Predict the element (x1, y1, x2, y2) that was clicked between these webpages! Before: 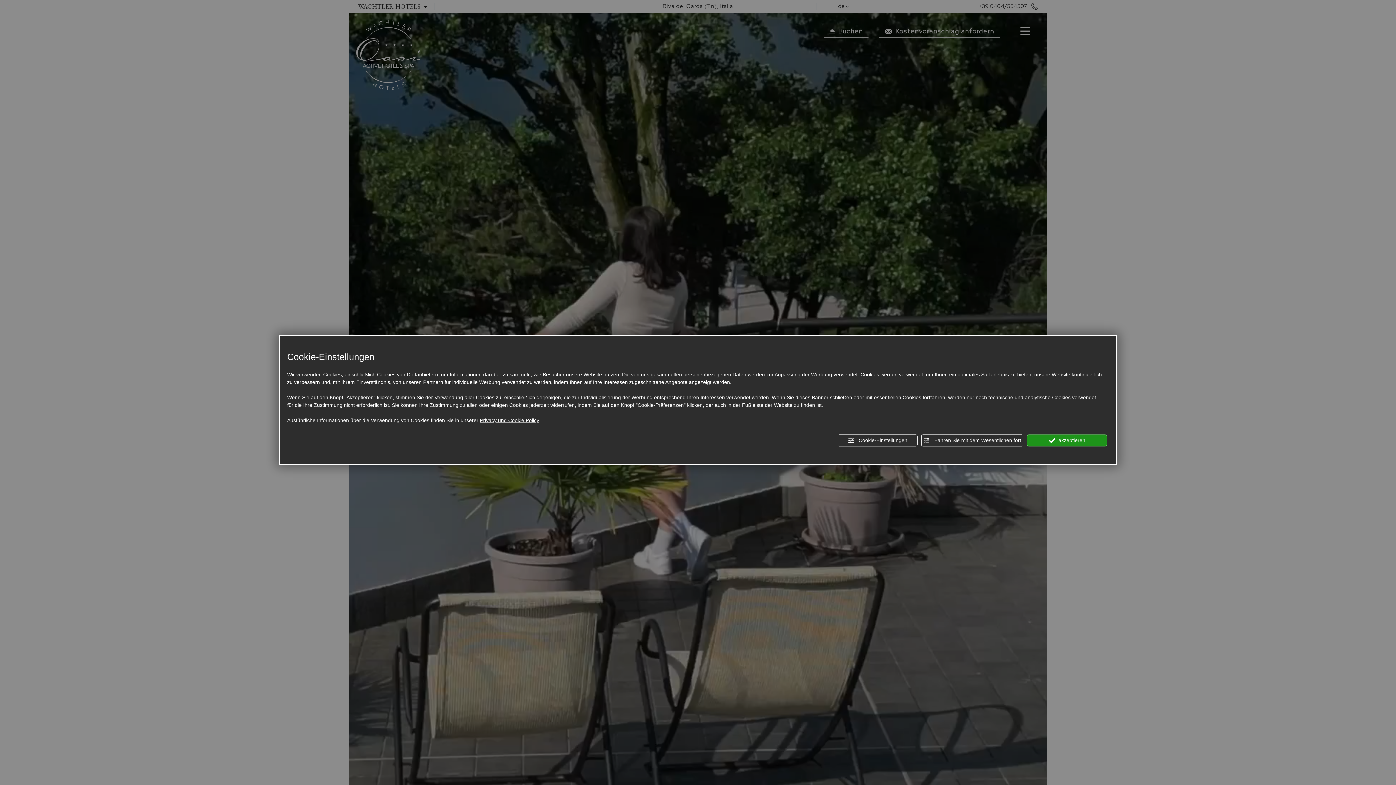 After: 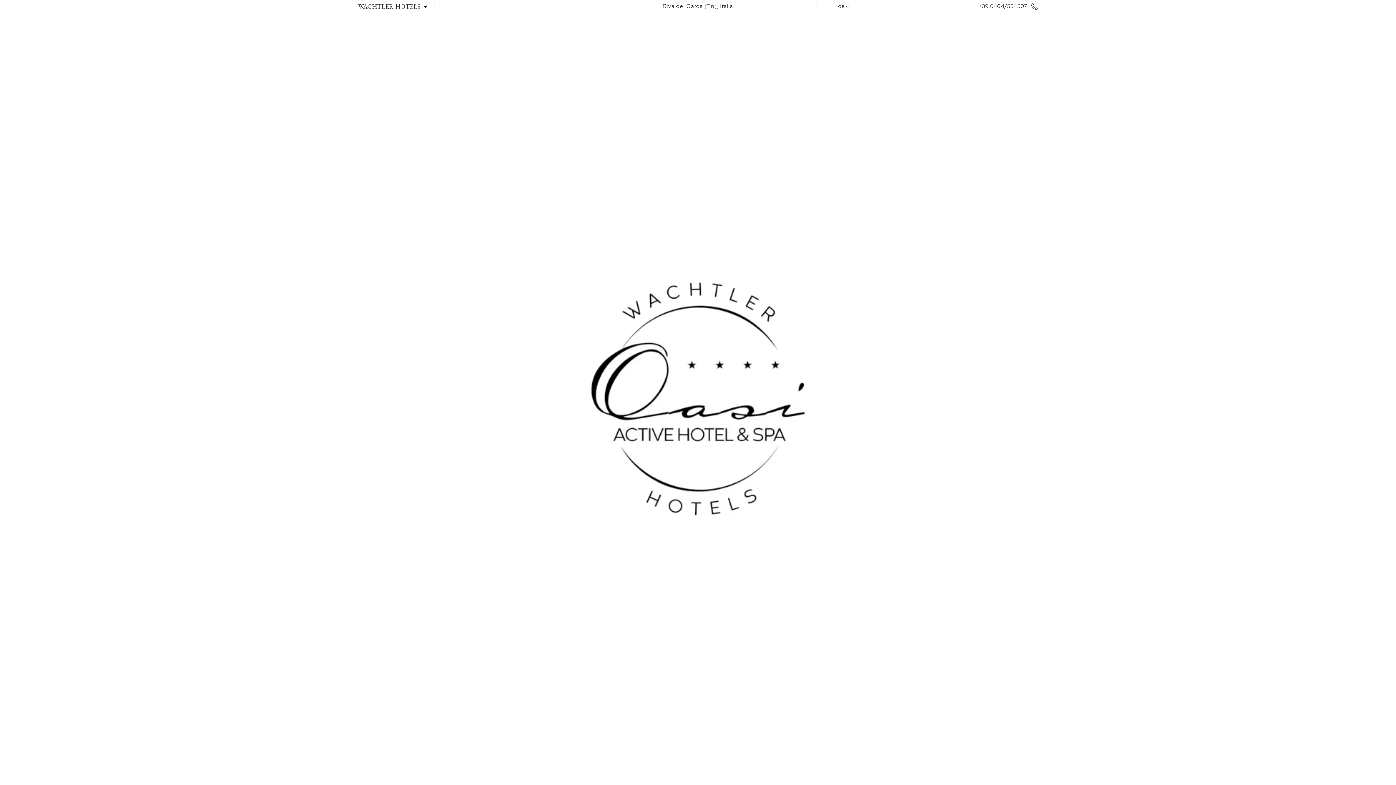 Action: bbox: (921, 434, 1023, 446) label:  Fahren Sie mit dem Wesentlichen fort